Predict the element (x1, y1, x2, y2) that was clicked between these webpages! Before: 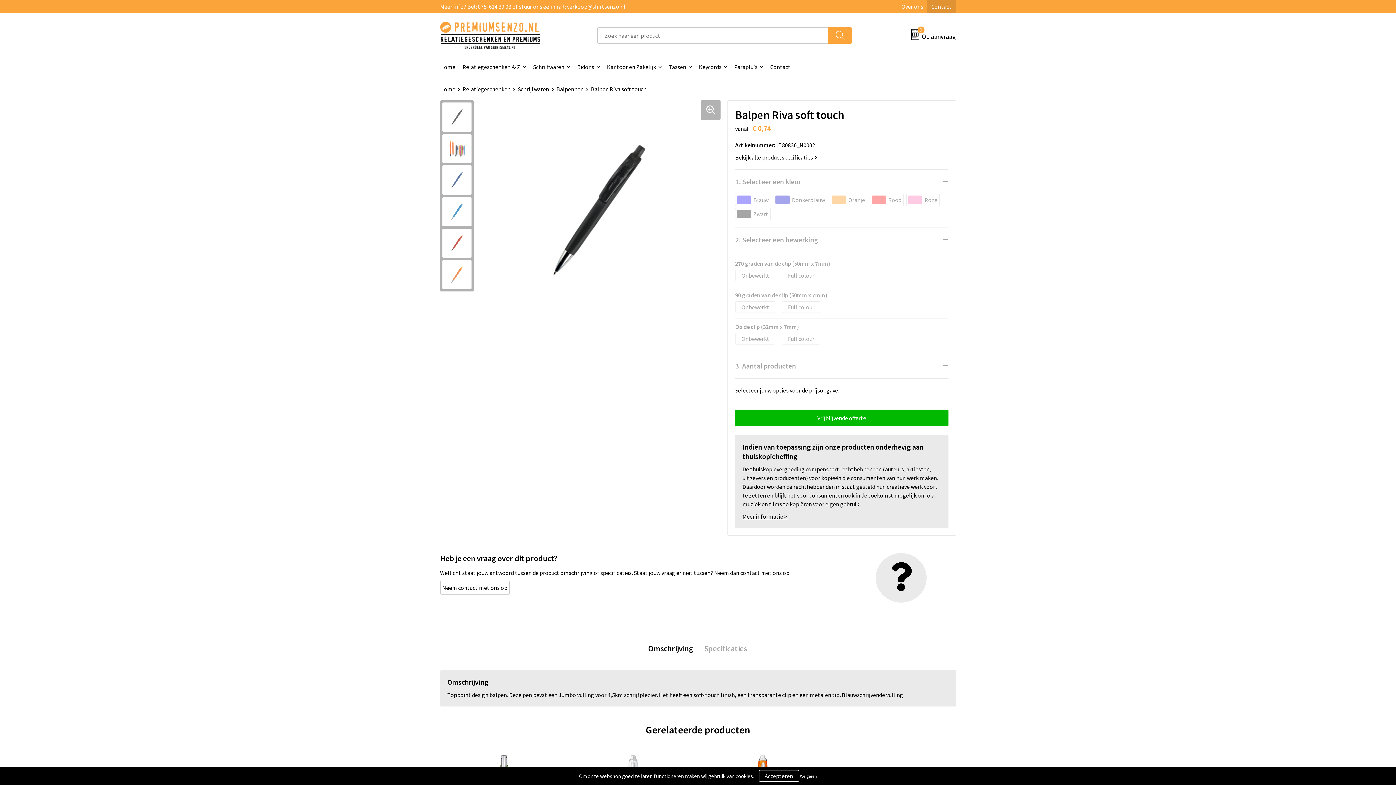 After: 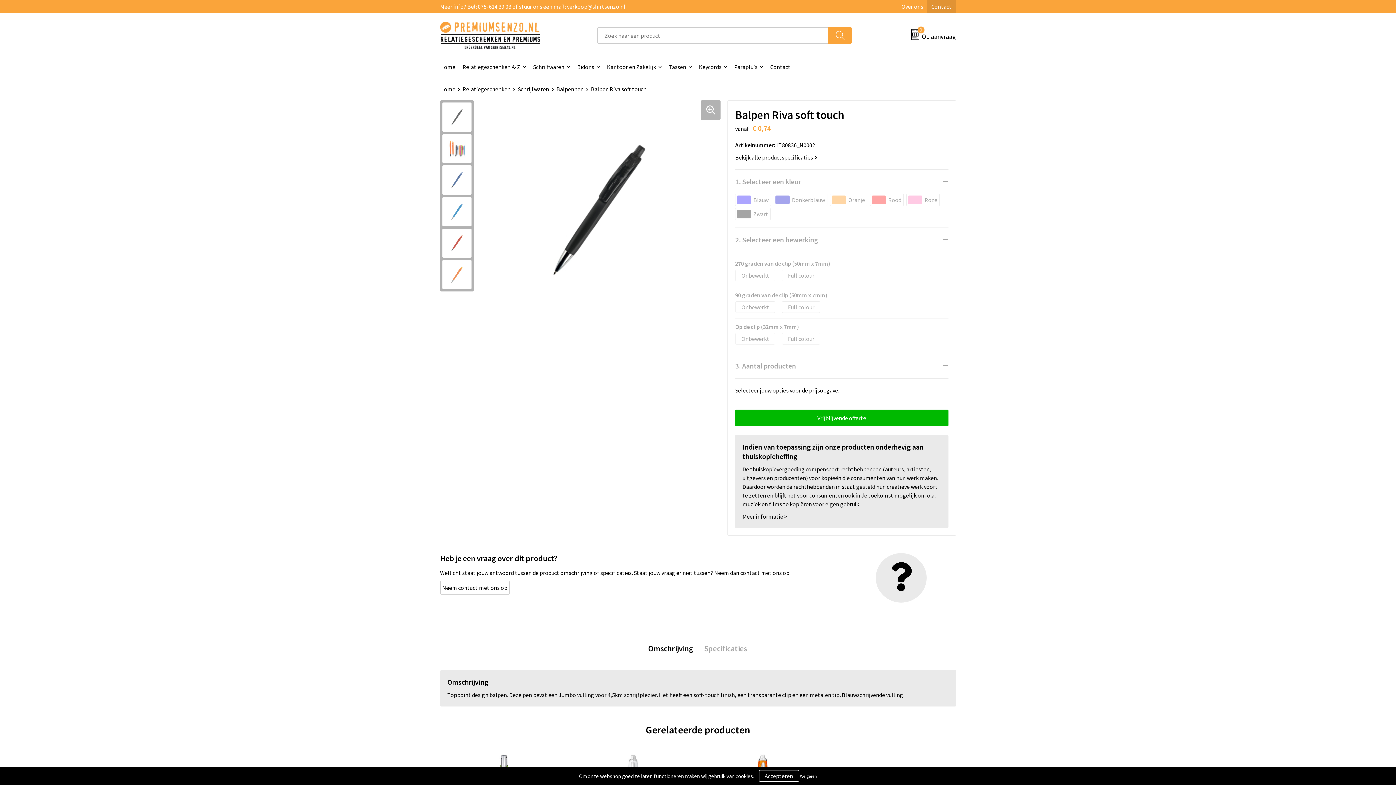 Action: bbox: (648, 638, 693, 659) label: Omschrijving